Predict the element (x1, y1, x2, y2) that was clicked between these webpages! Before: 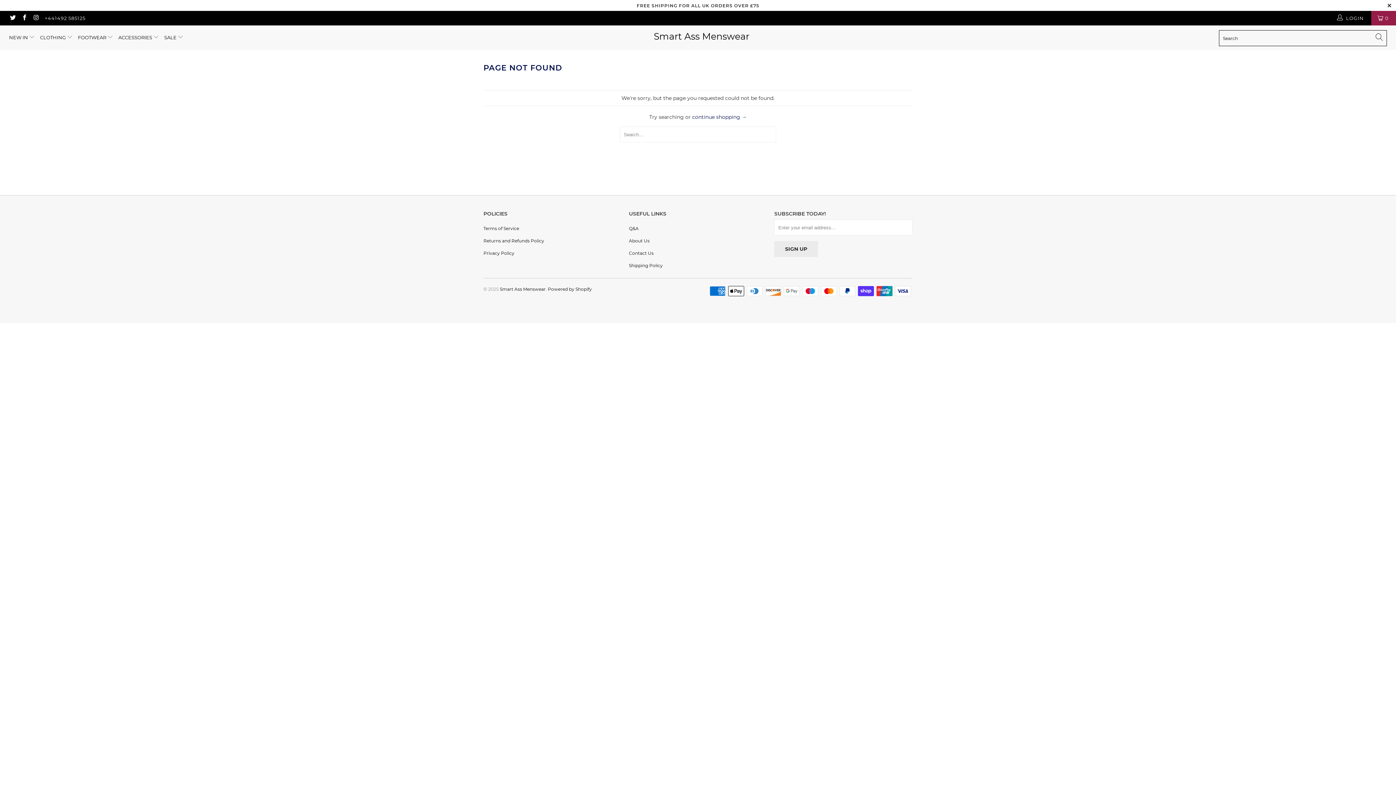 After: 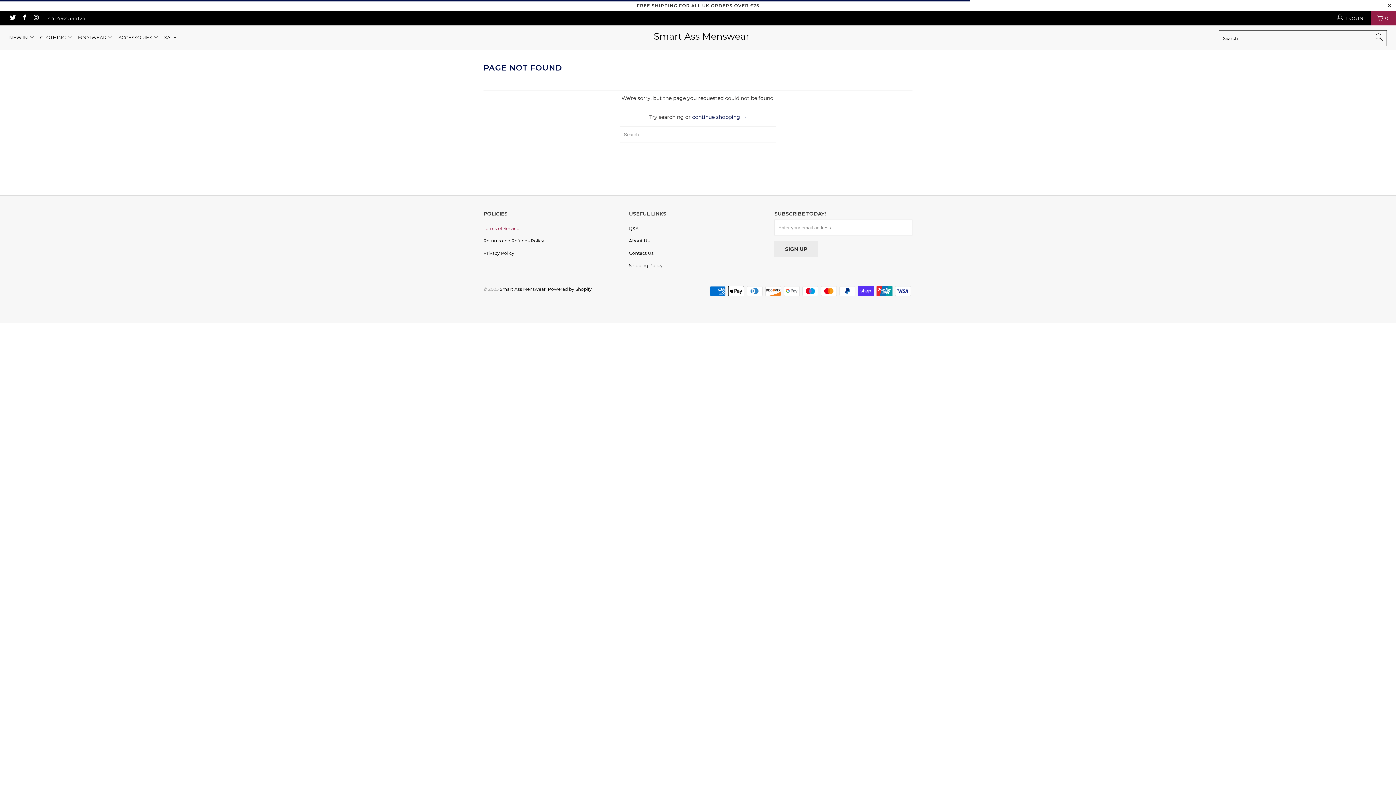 Action: bbox: (483, 225, 519, 231) label: Terms of Service